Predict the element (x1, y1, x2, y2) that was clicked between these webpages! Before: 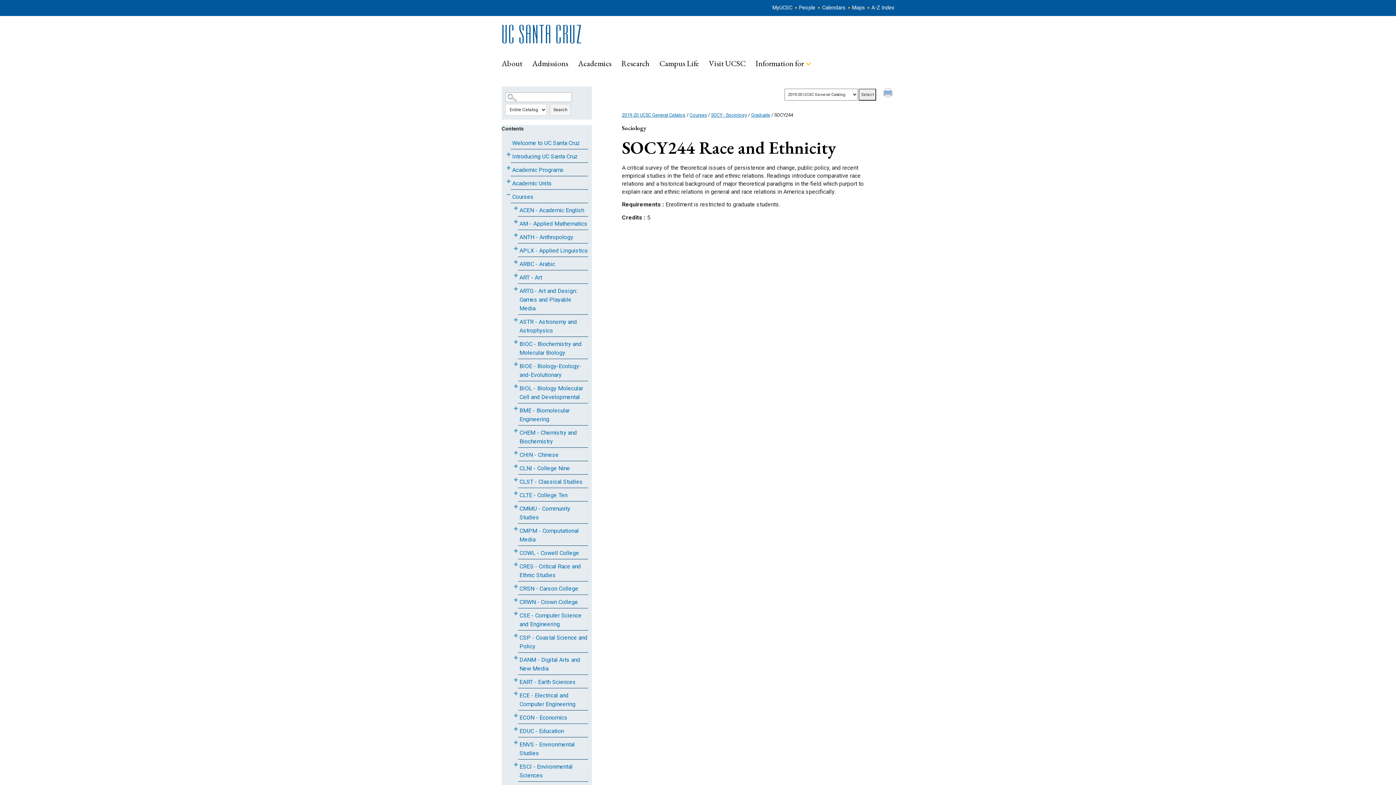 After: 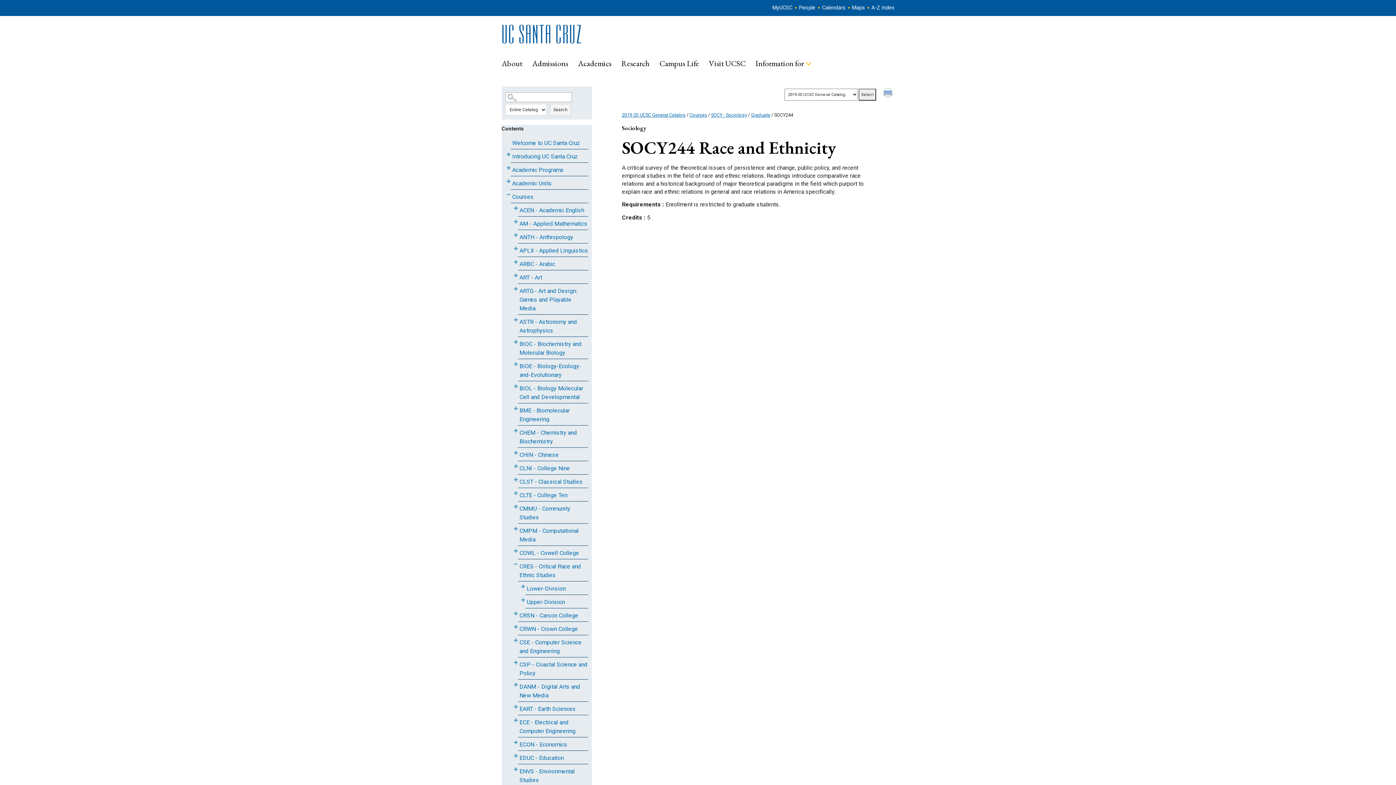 Action: bbox: (512, 561, 518, 569) label: Show More of CRES - Critical Race and Ethnic Studies